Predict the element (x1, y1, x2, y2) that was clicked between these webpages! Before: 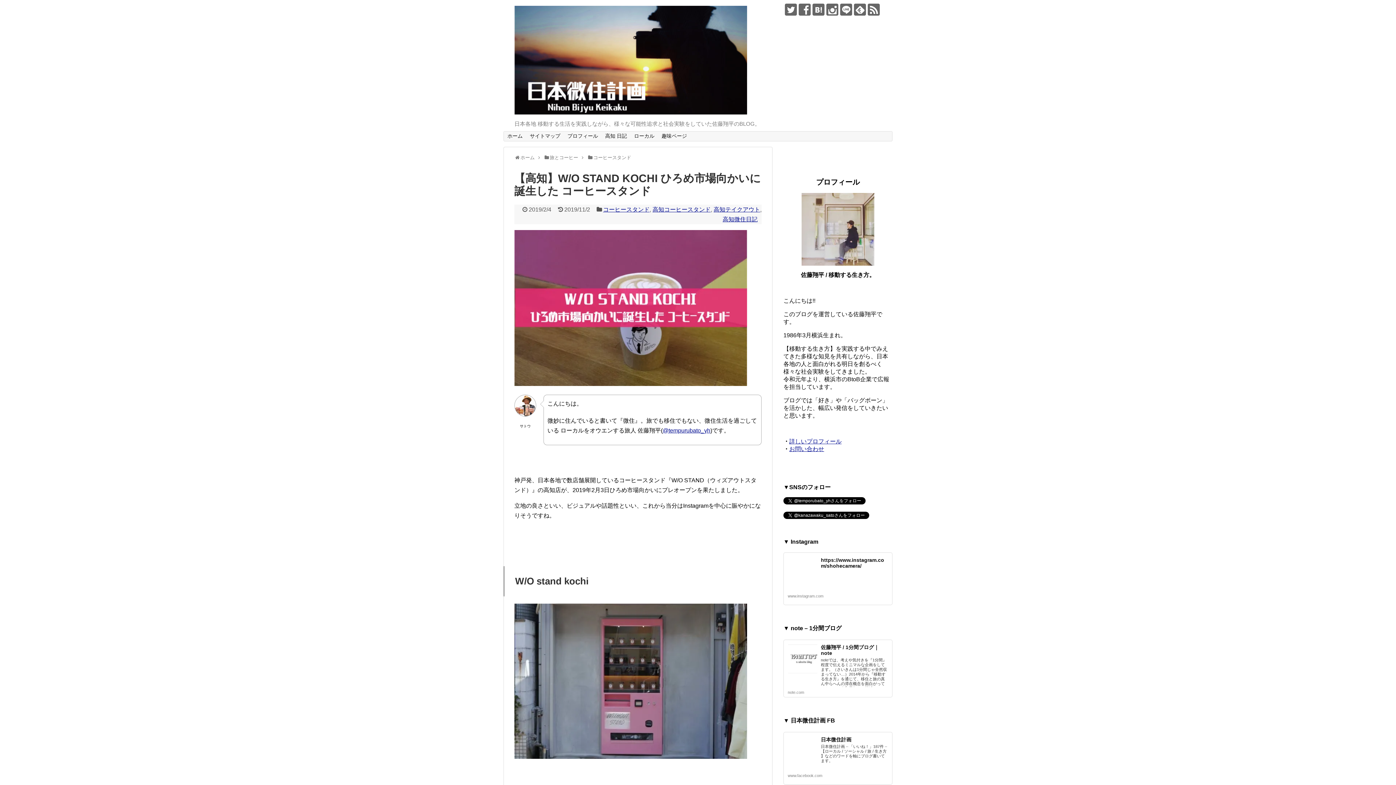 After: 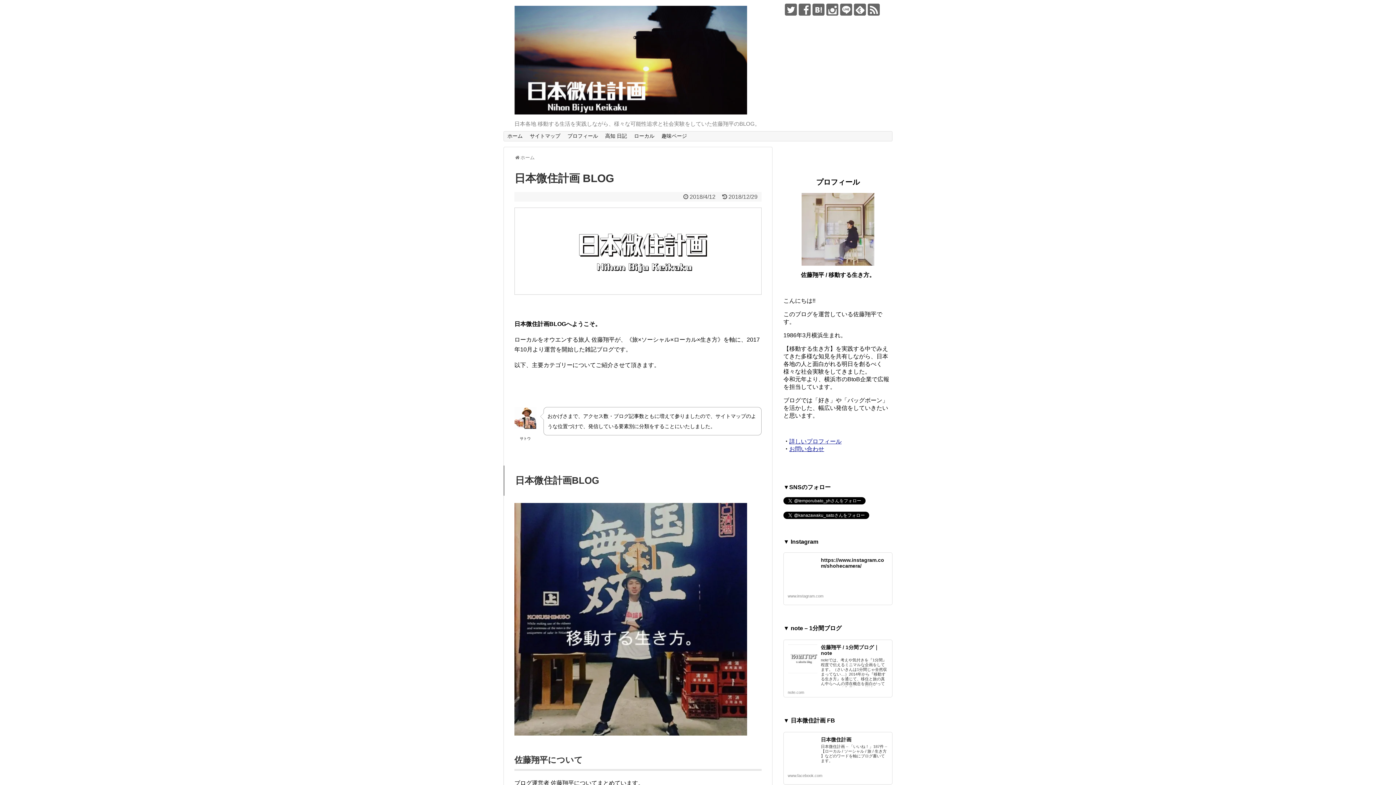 Action: bbox: (526, 131, 564, 141) label: サイトマップ